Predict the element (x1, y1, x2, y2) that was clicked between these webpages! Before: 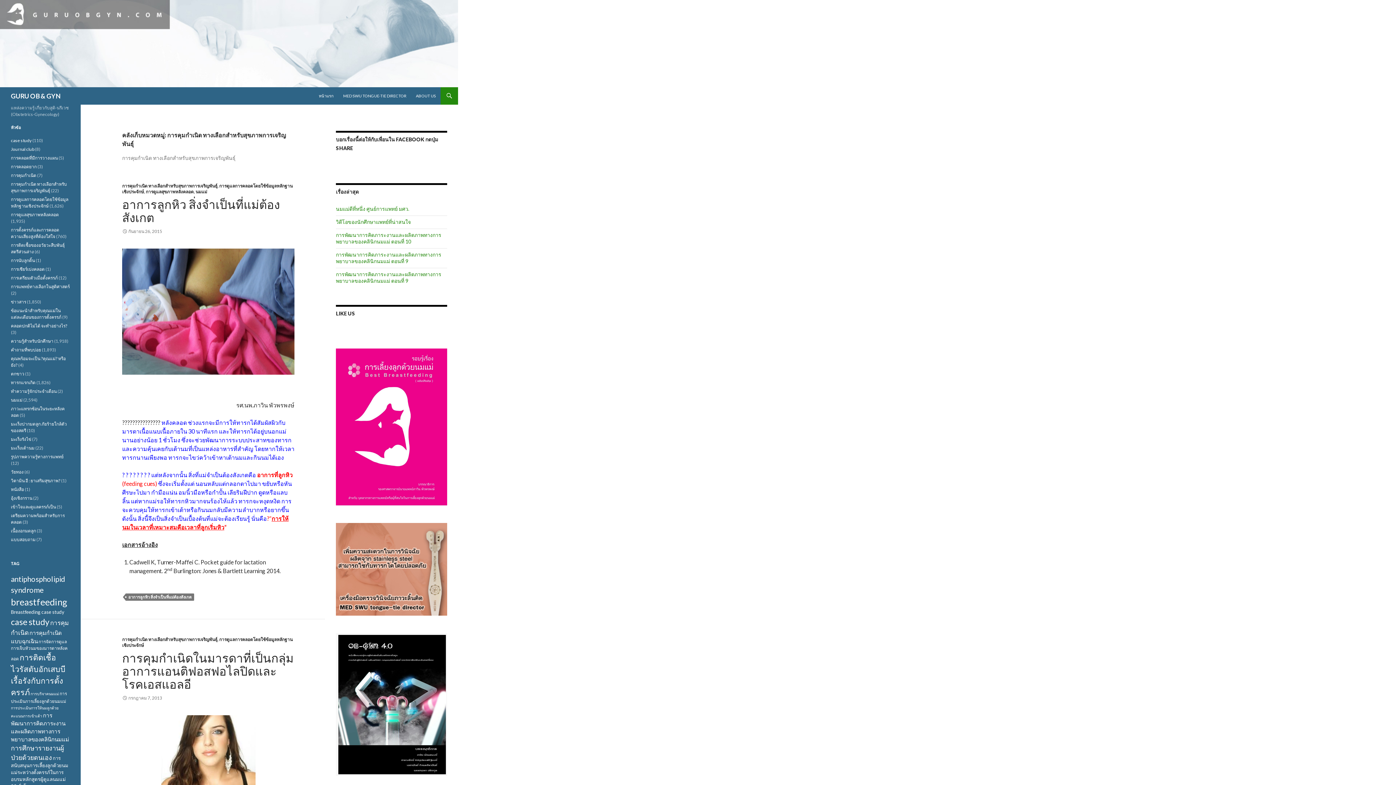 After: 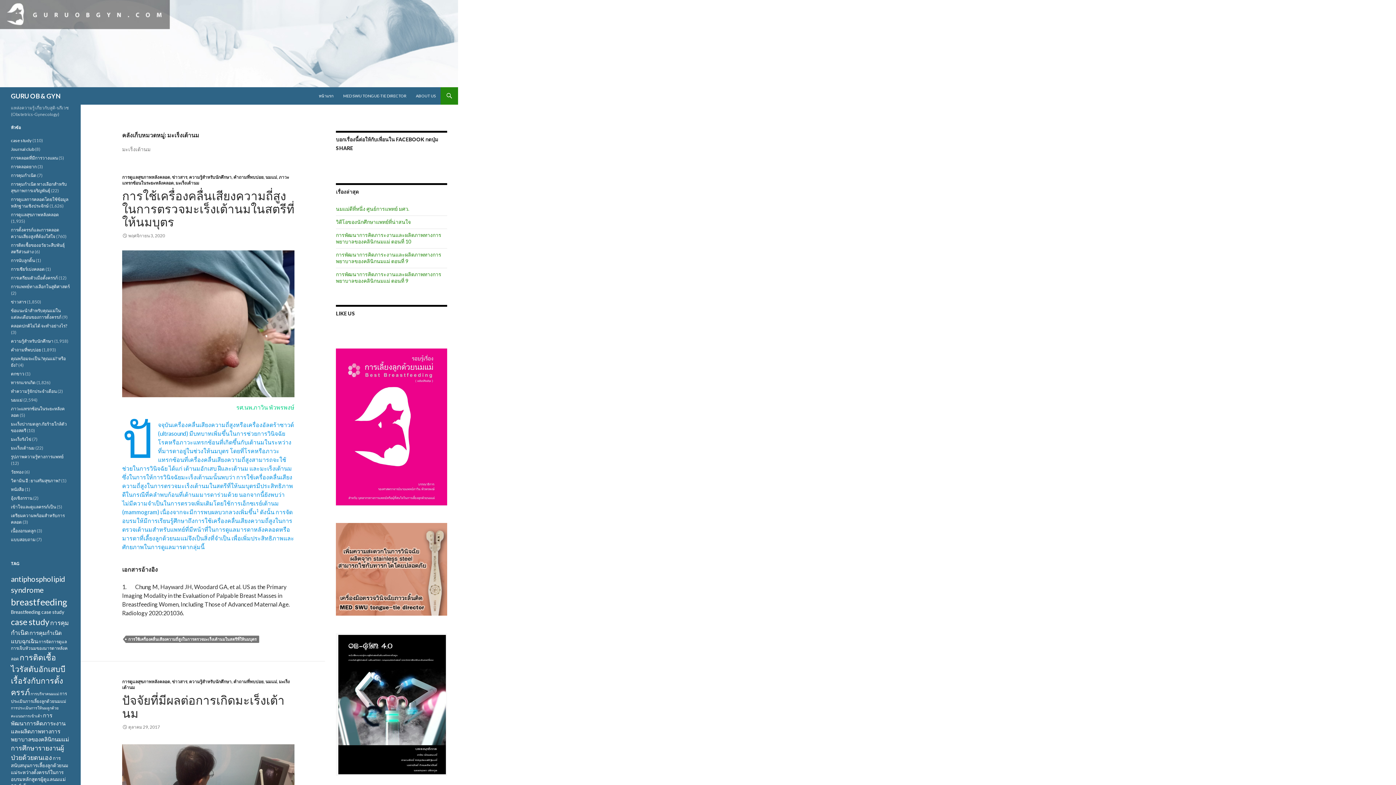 Action: label: มะเร็งเต้านม bbox: (10, 445, 34, 450)